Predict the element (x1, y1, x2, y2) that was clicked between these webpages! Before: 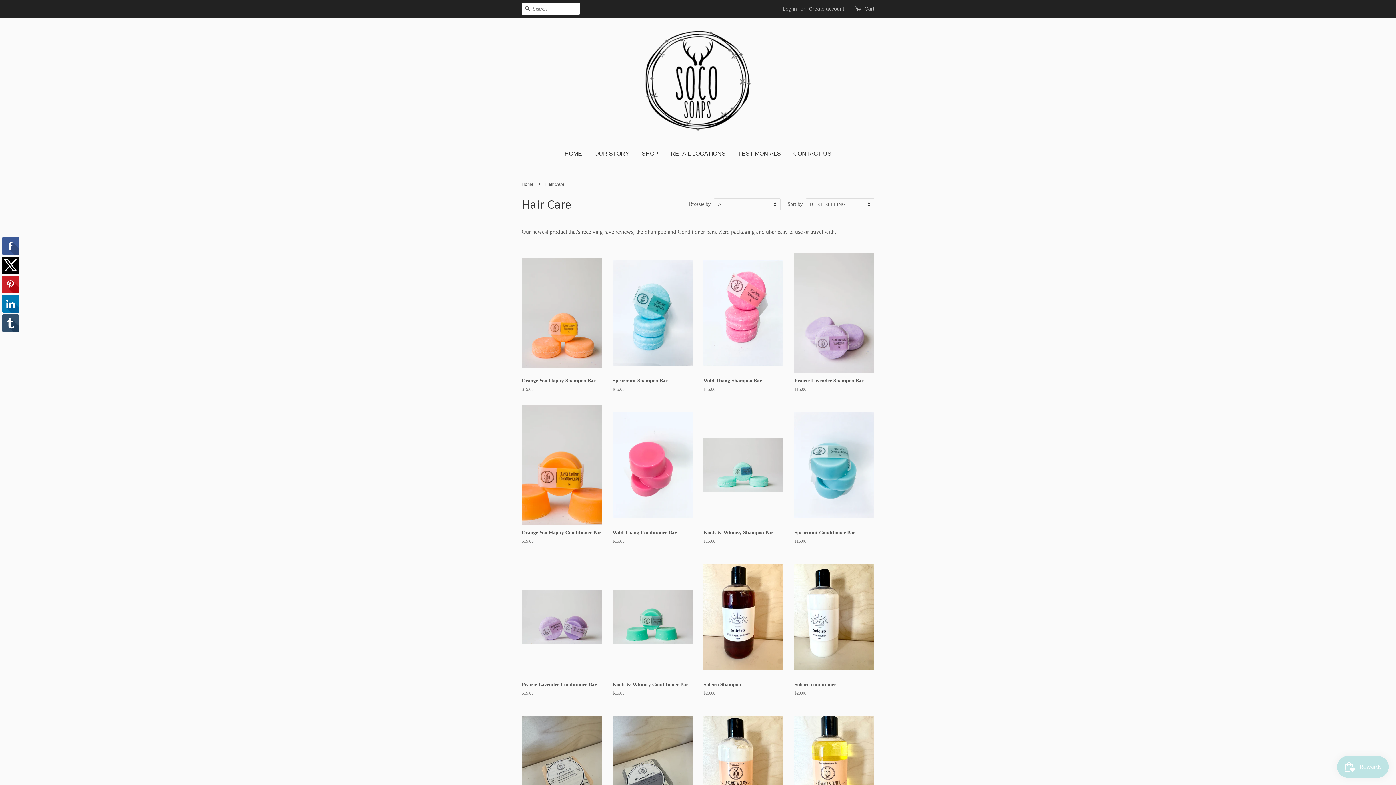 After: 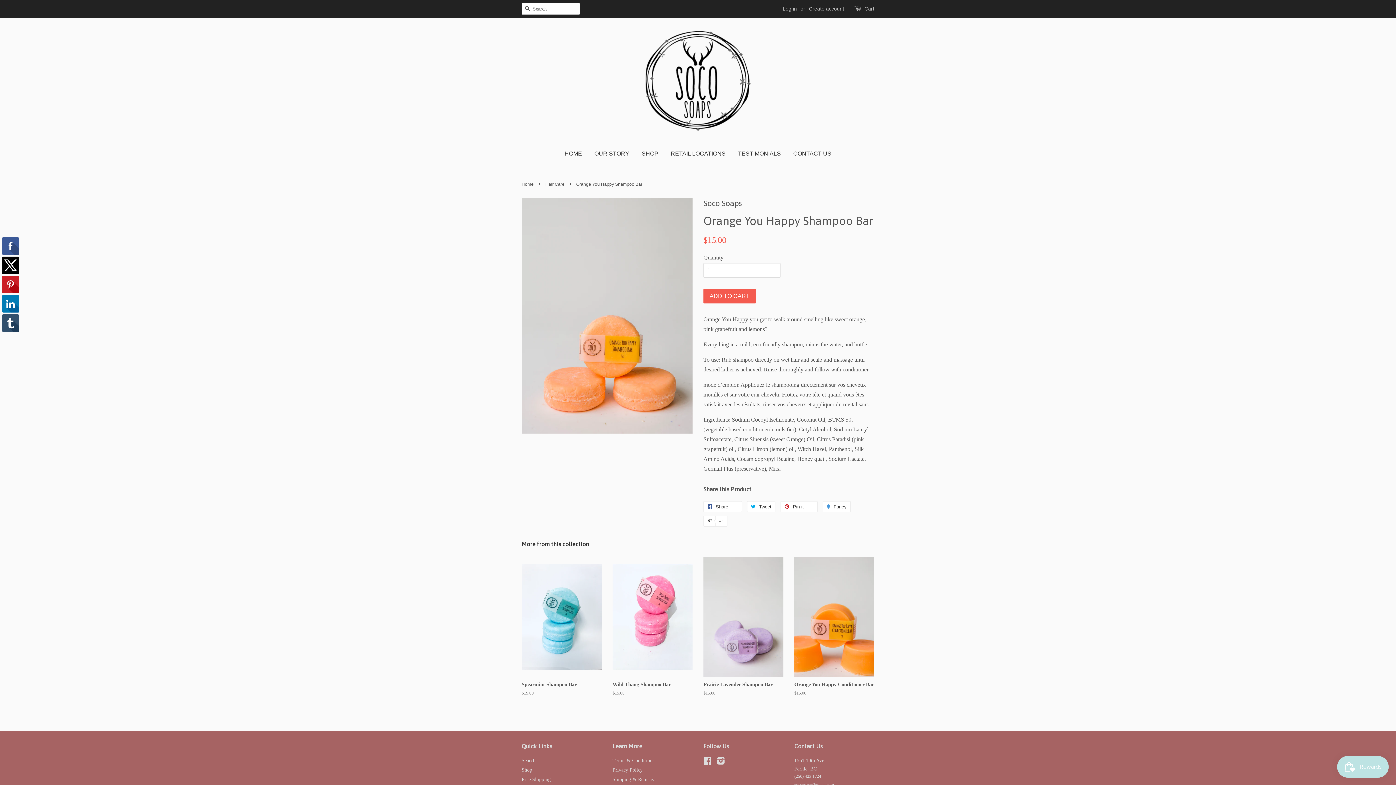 Action: bbox: (521, 253, 601, 405) label: Orange You Happy Shampoo Bar

$15.00